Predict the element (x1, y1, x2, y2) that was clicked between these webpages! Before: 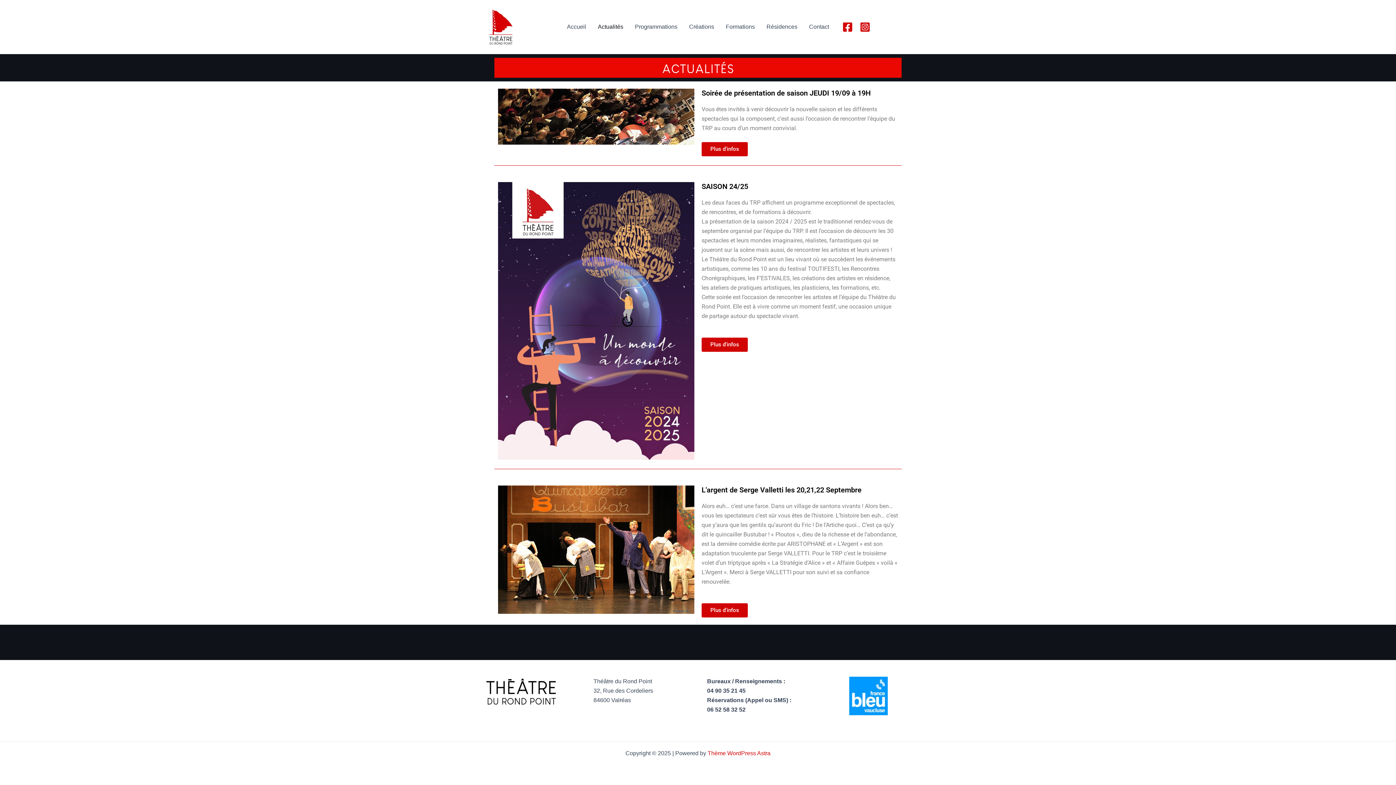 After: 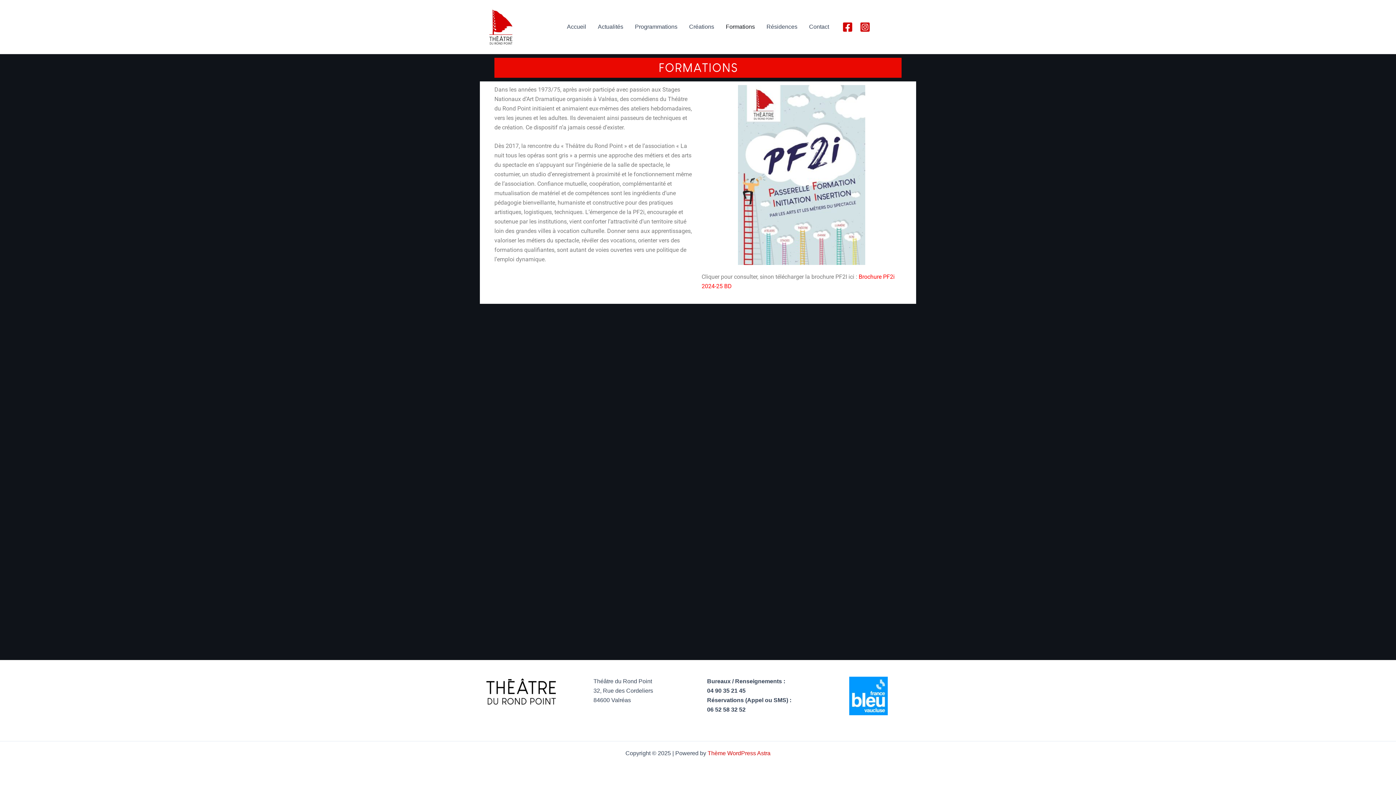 Action: label: Formations bbox: (720, 12, 760, 41)